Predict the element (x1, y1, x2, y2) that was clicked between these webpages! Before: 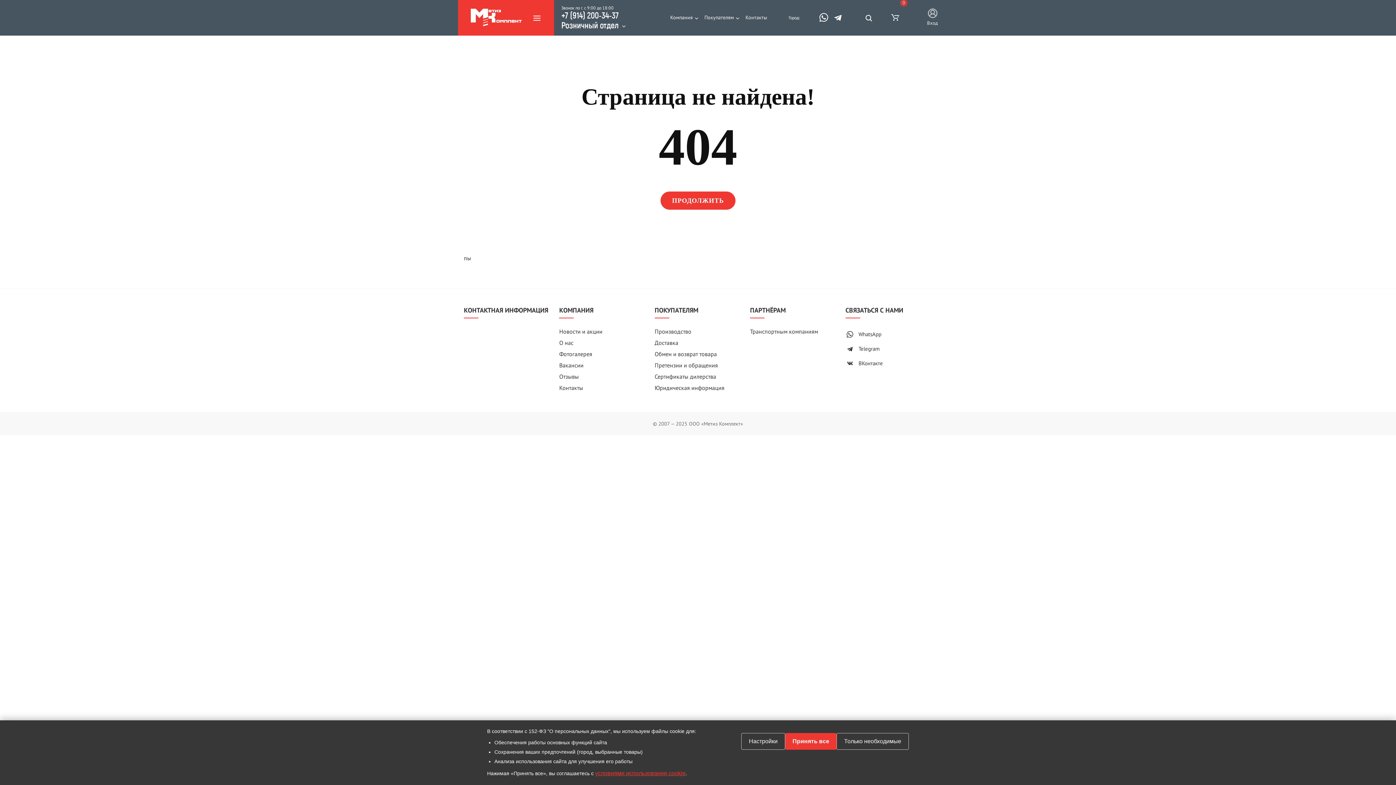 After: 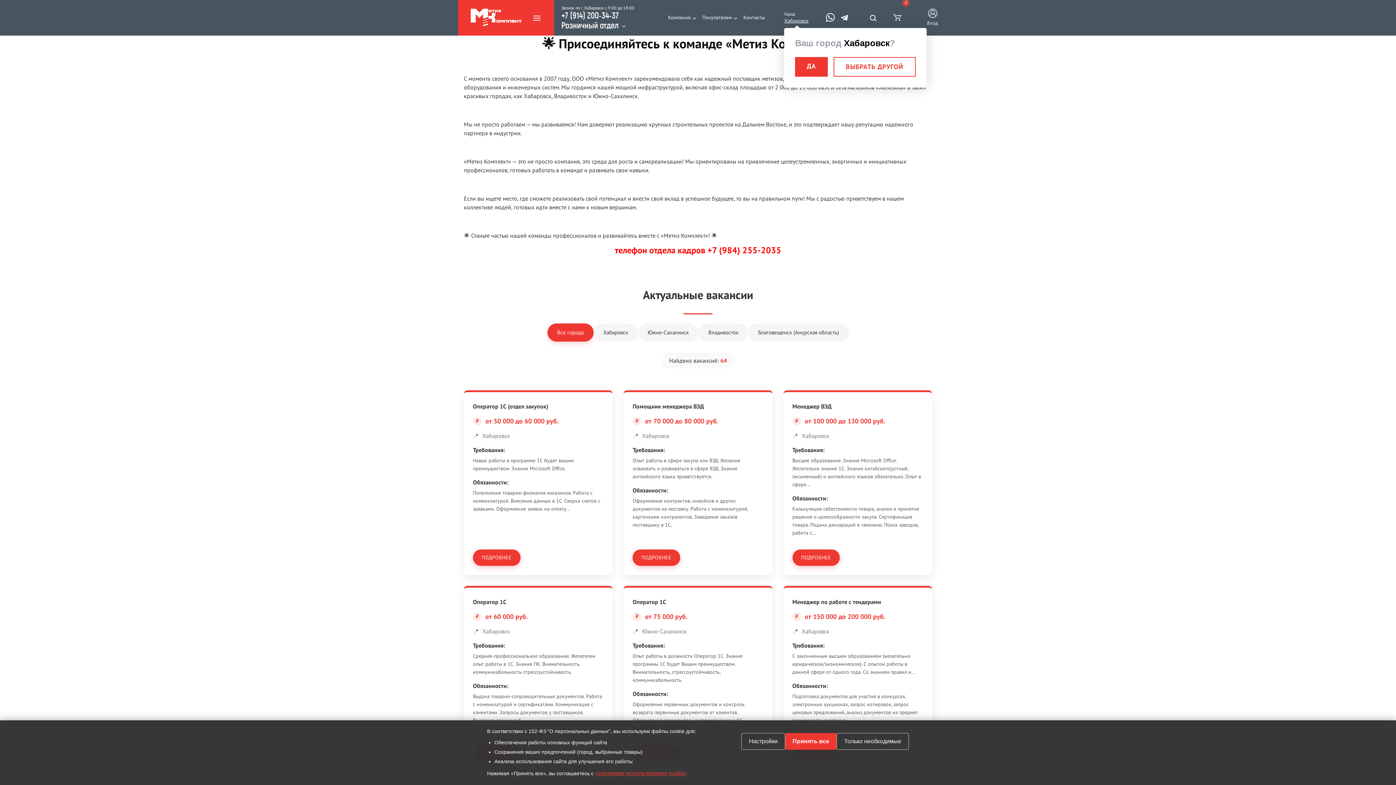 Action: bbox: (559, 361, 583, 369) label: Вакансии